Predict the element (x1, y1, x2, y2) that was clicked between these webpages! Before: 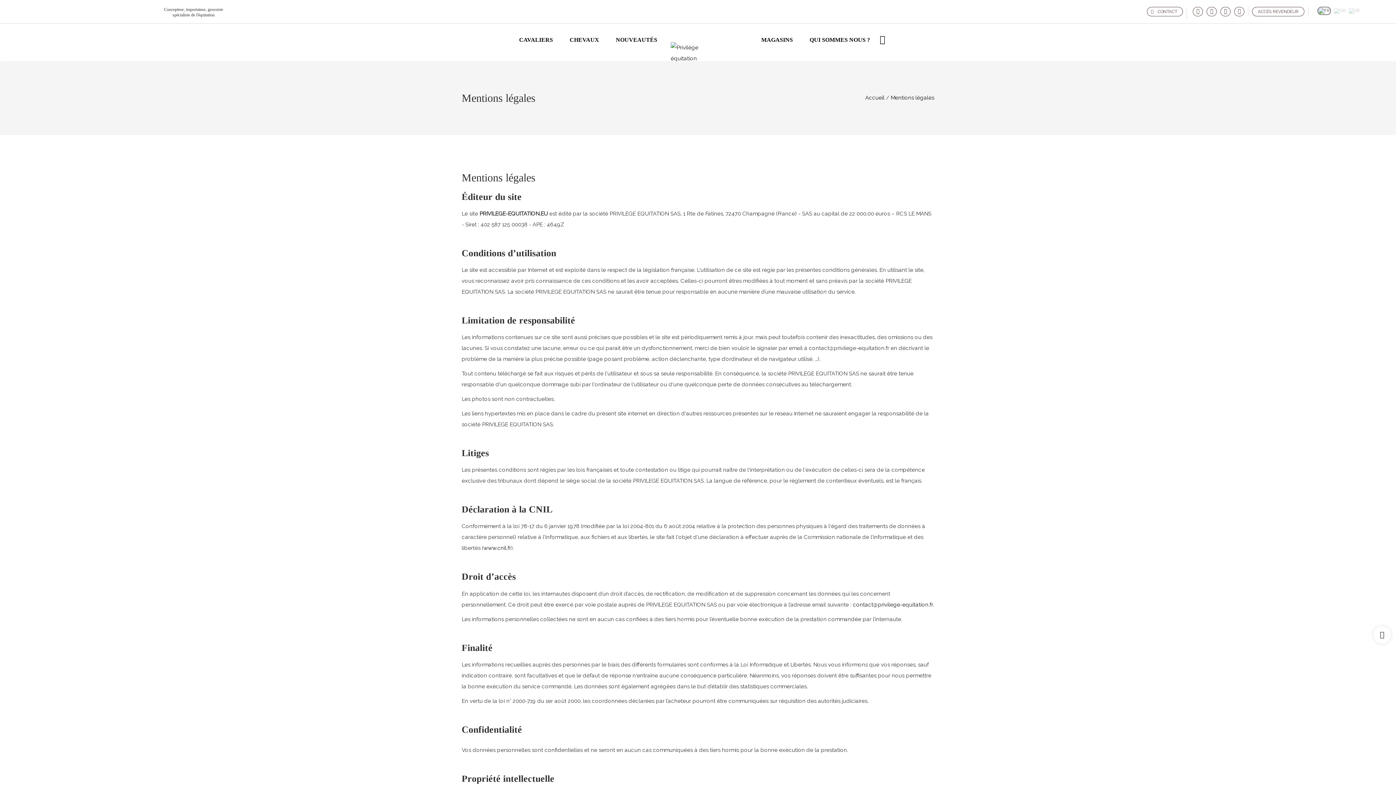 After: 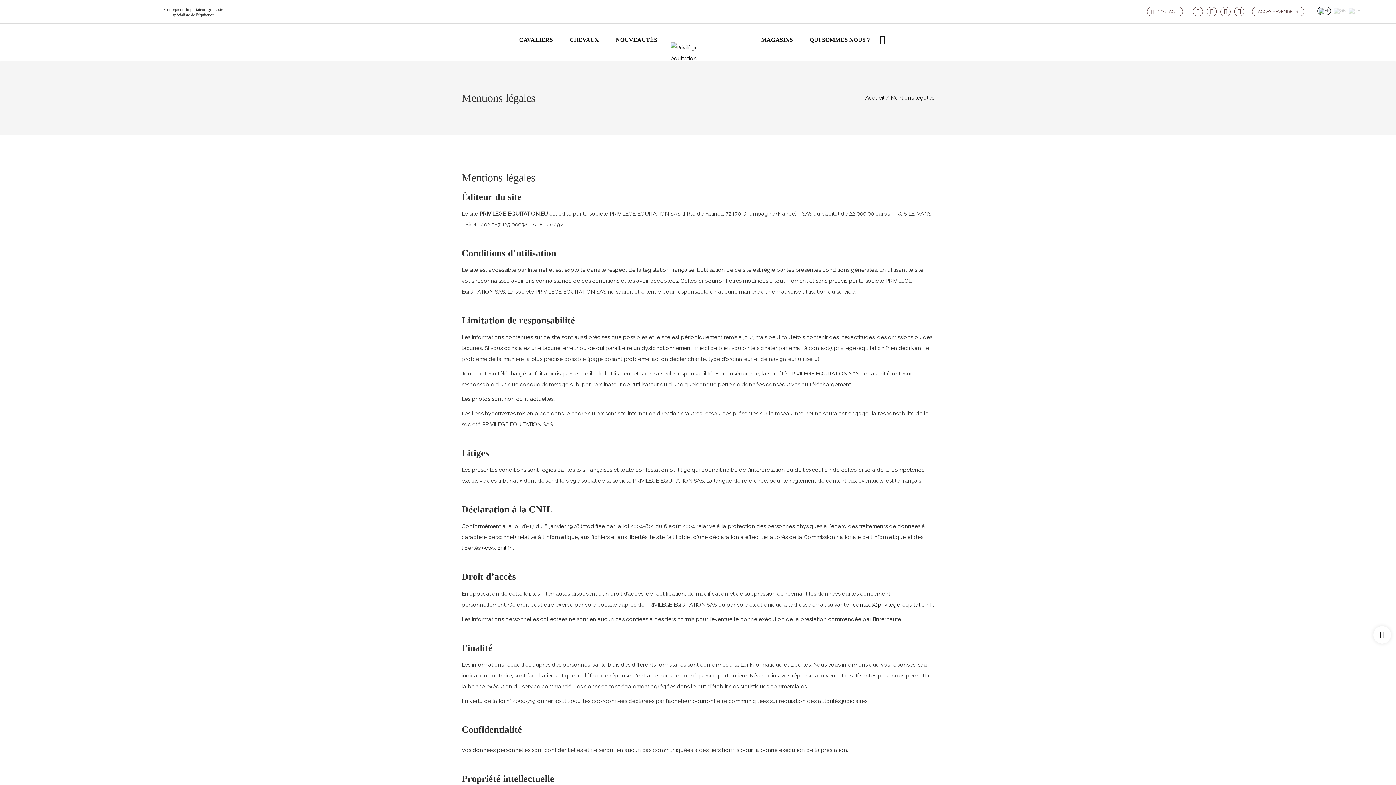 Action: label: contact@privilege-equitation.fr bbox: (853, 601, 933, 608)